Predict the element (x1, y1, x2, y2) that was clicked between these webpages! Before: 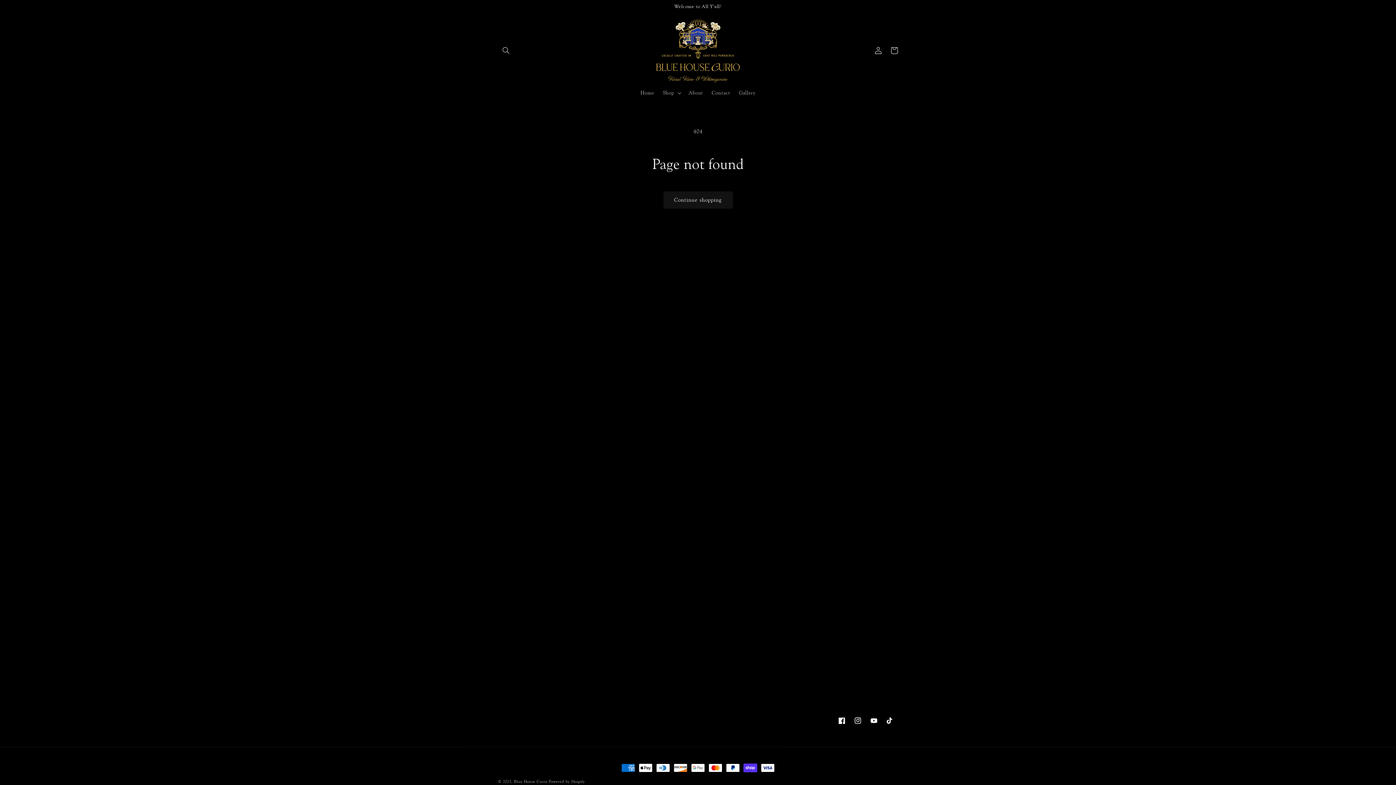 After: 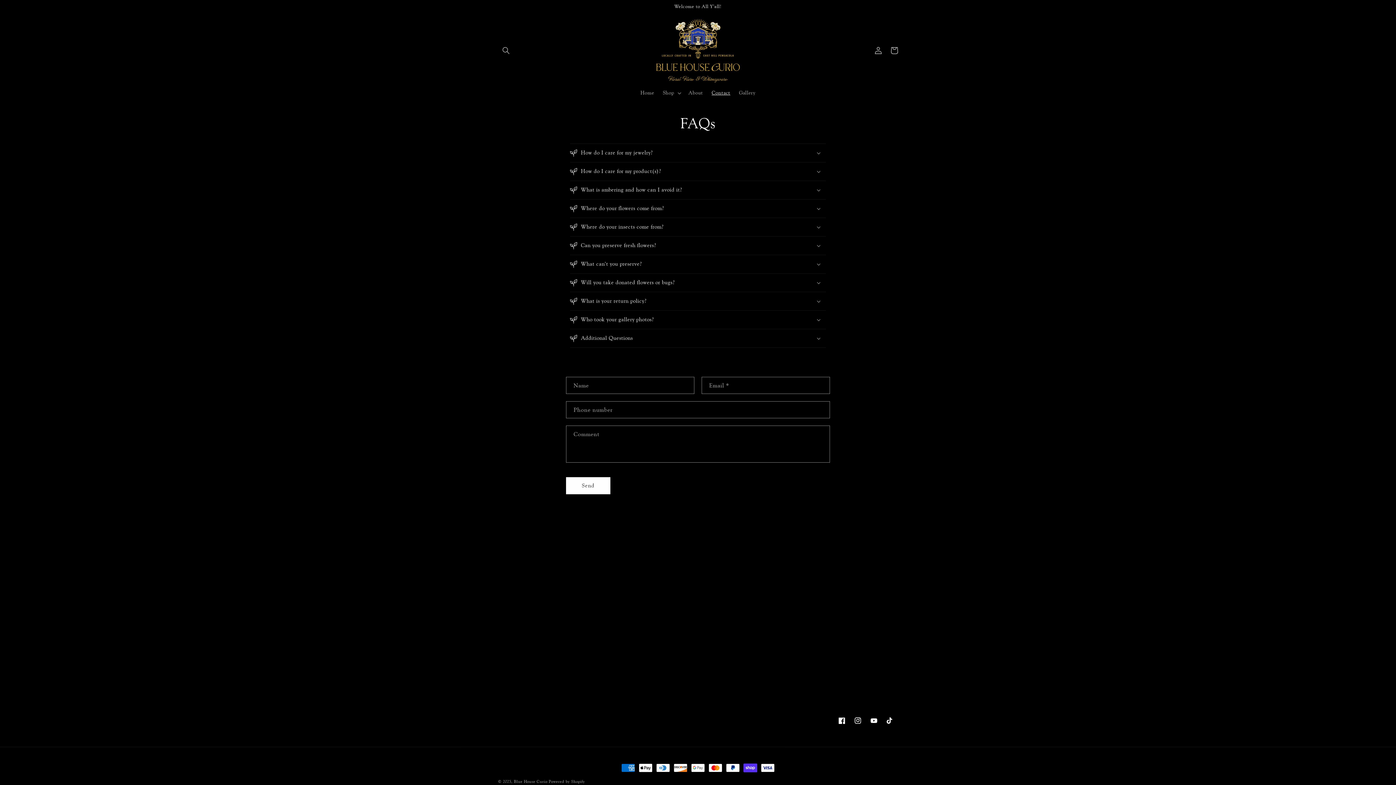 Action: bbox: (707, 85, 734, 100) label: Contact